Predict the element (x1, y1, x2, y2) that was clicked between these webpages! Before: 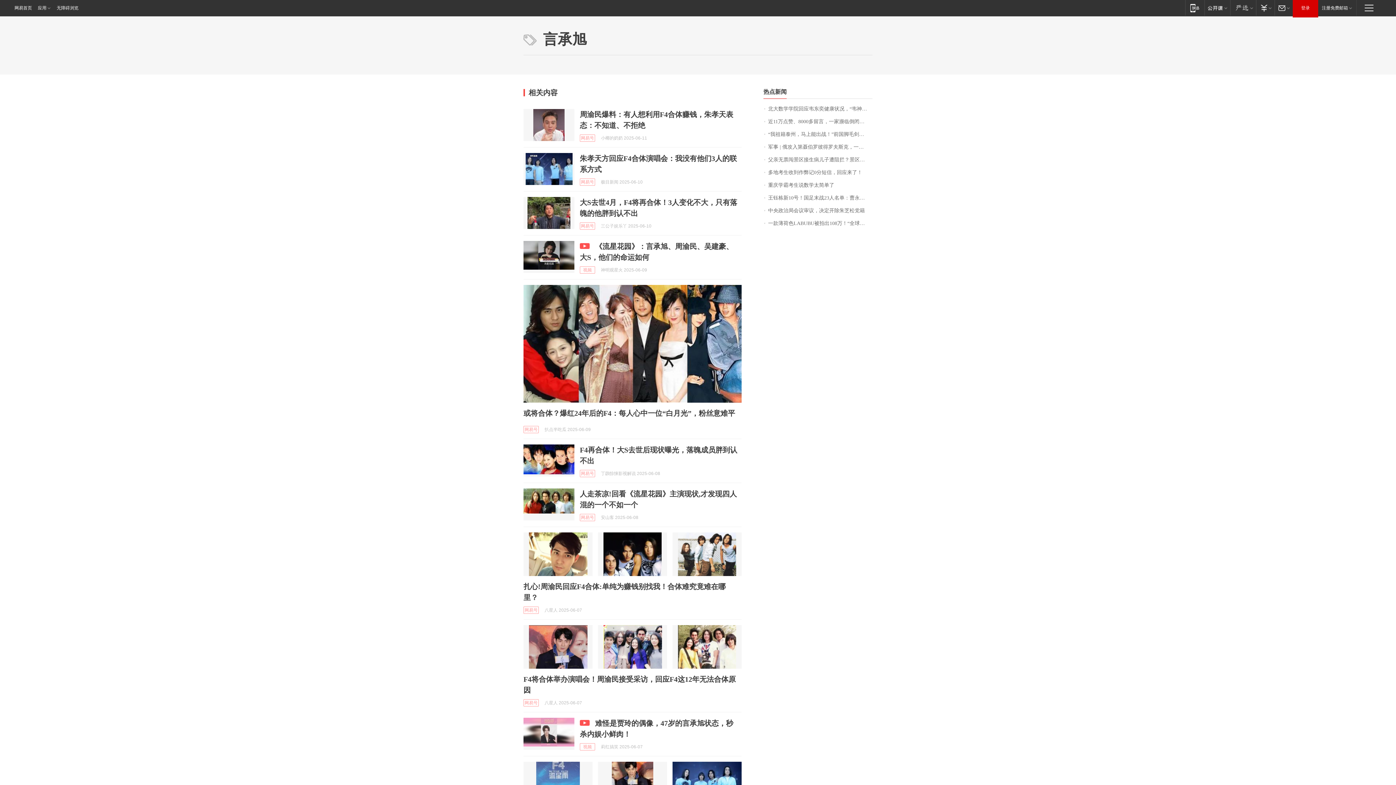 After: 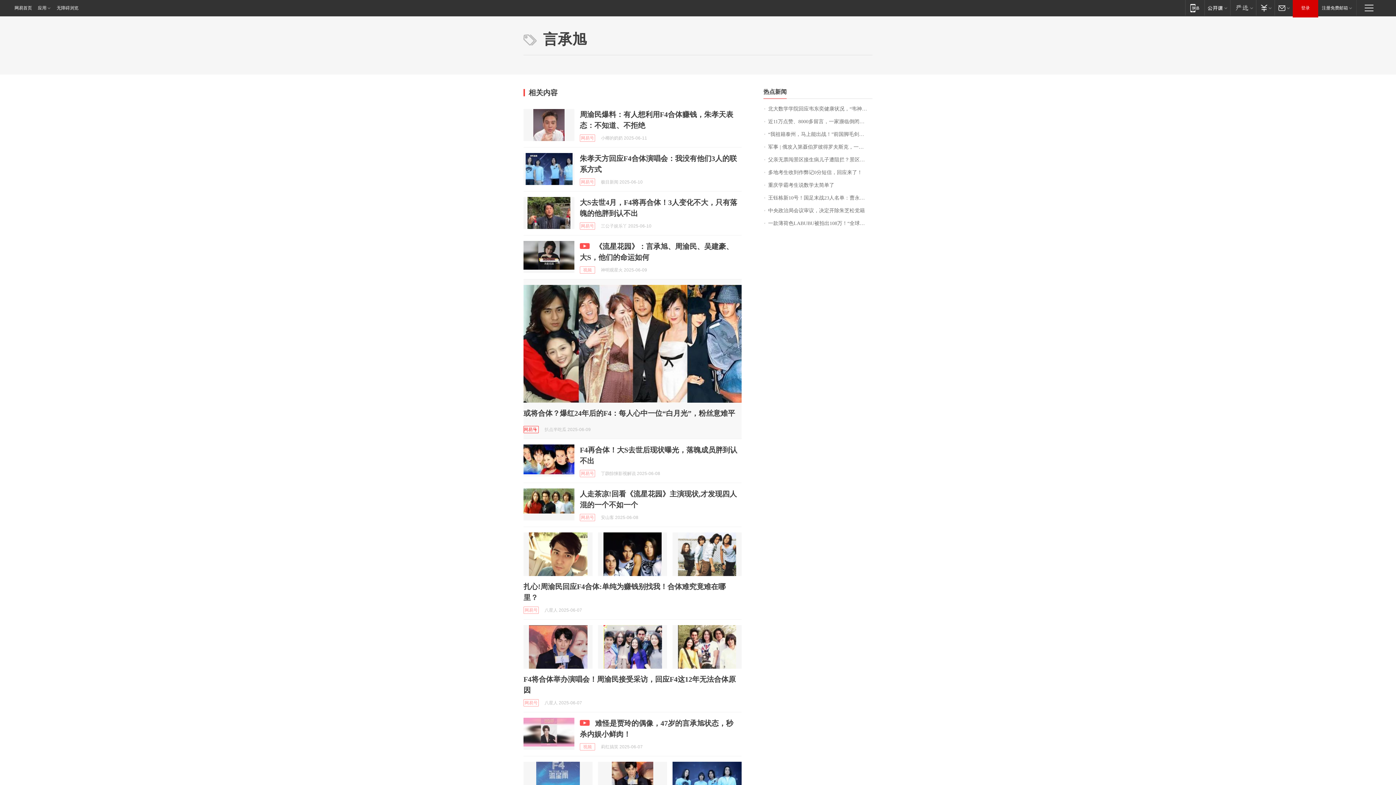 Action: bbox: (523, 426, 538, 433) label: 网易号